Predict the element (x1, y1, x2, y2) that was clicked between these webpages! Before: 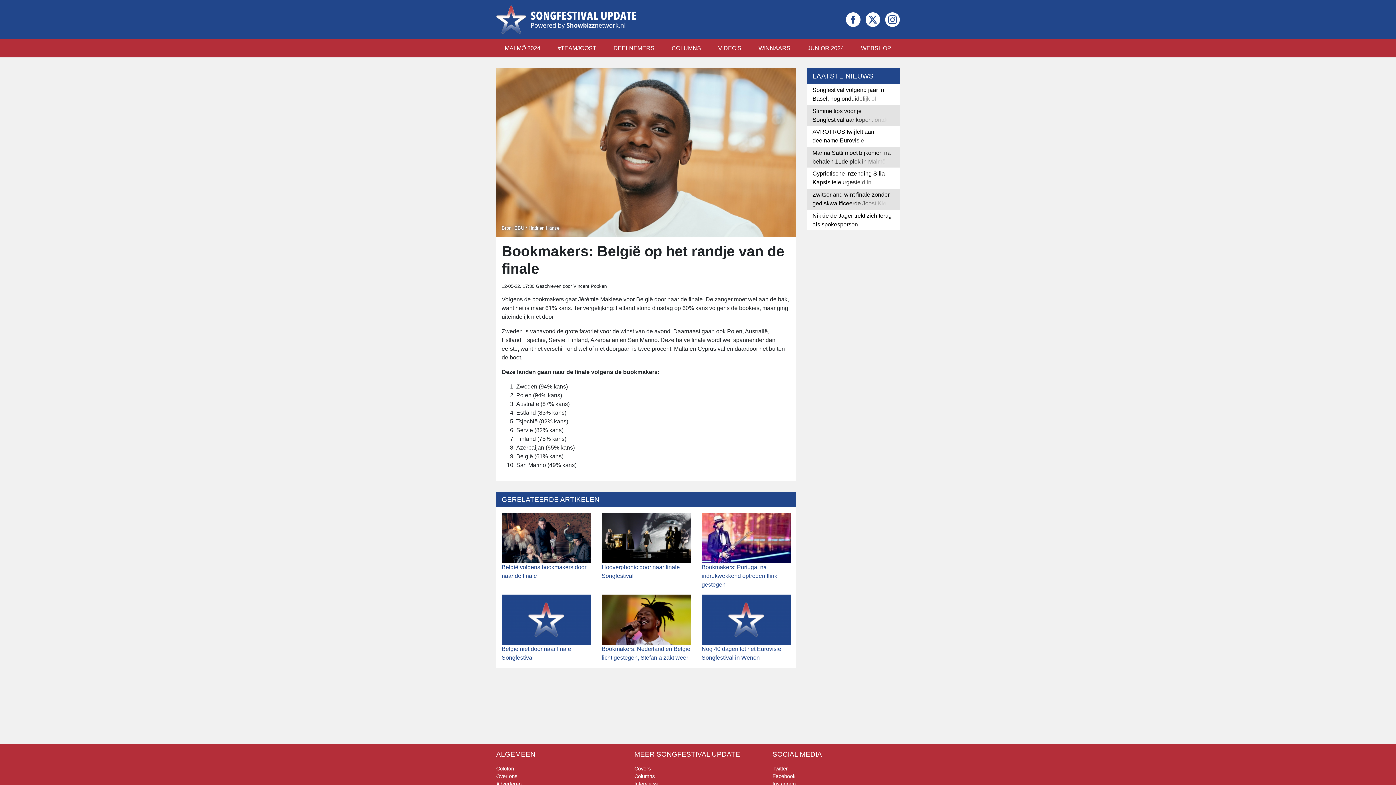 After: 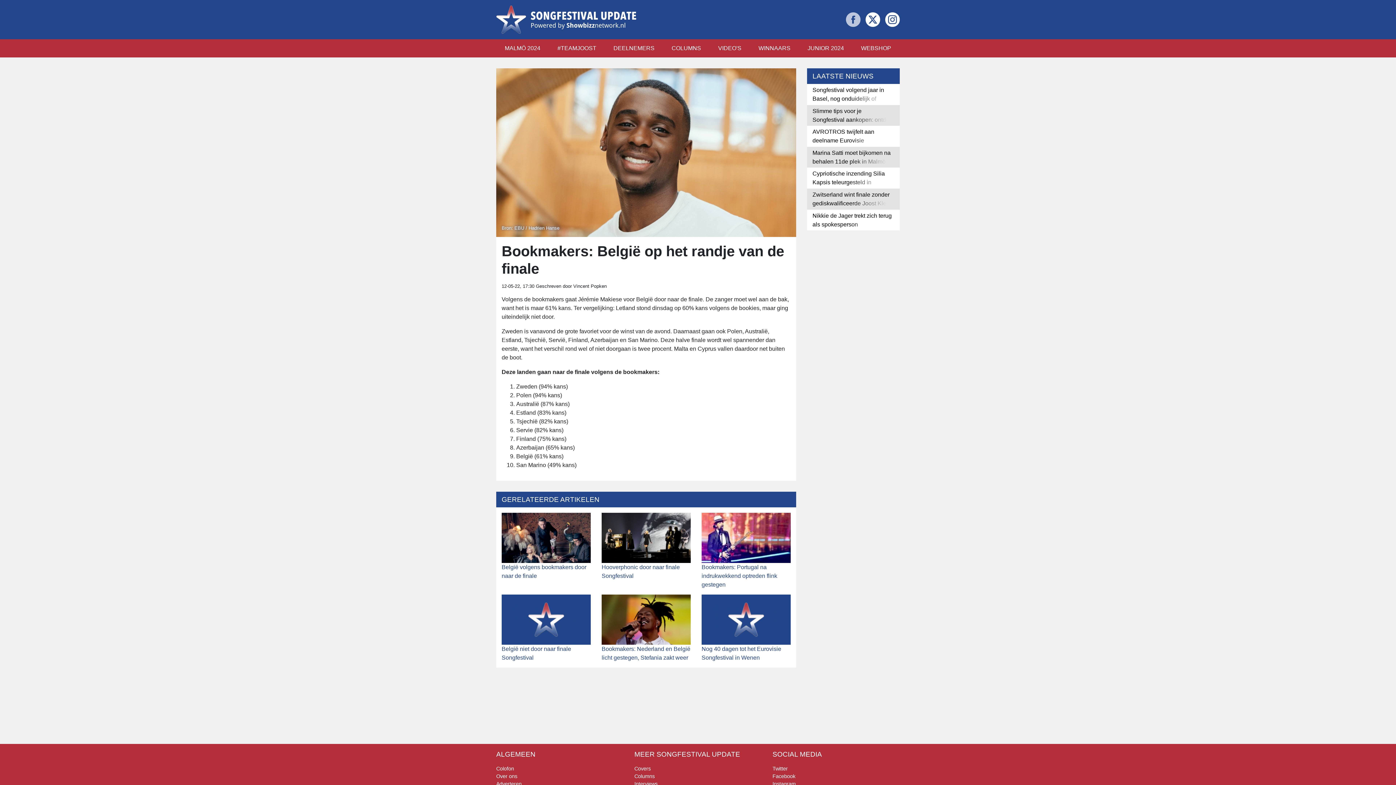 Action: bbox: (844, 12, 862, 26)